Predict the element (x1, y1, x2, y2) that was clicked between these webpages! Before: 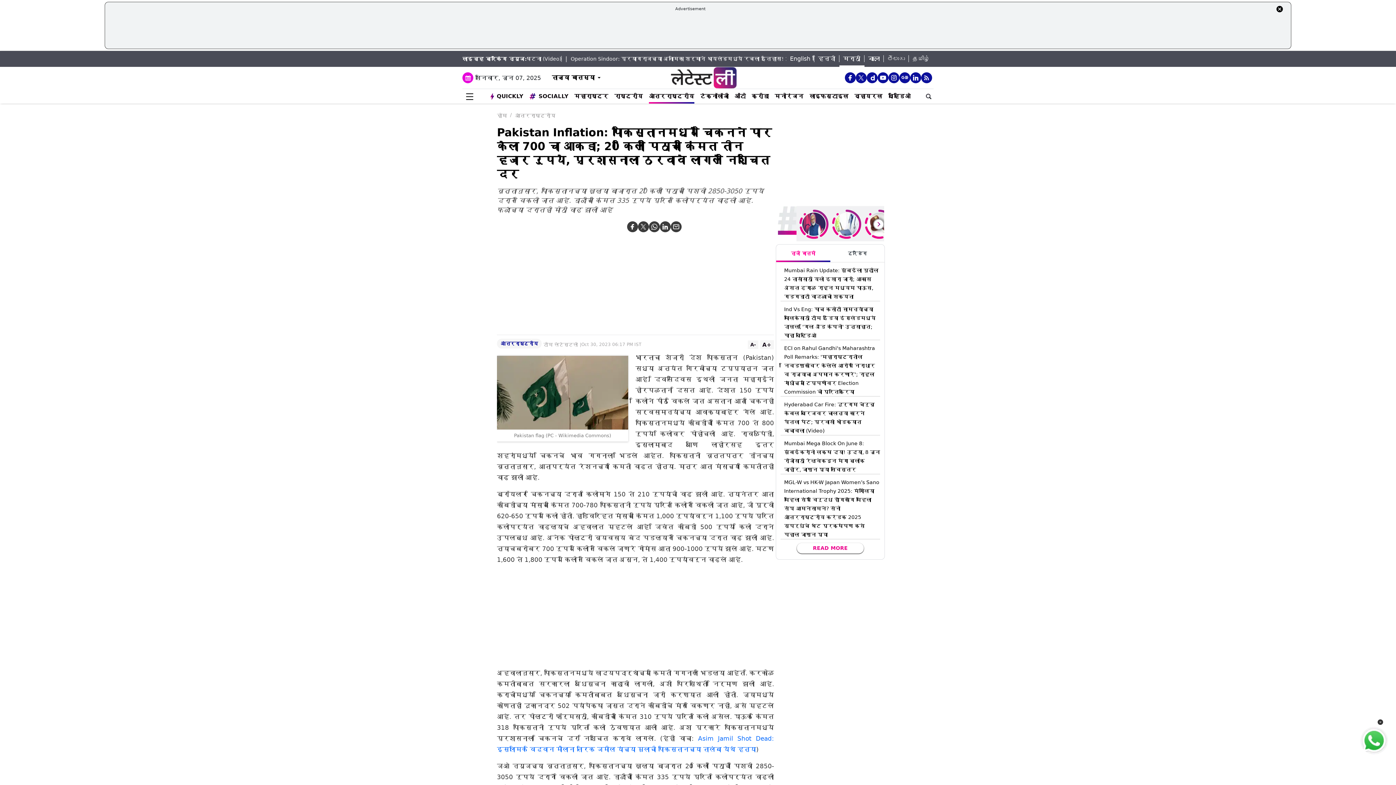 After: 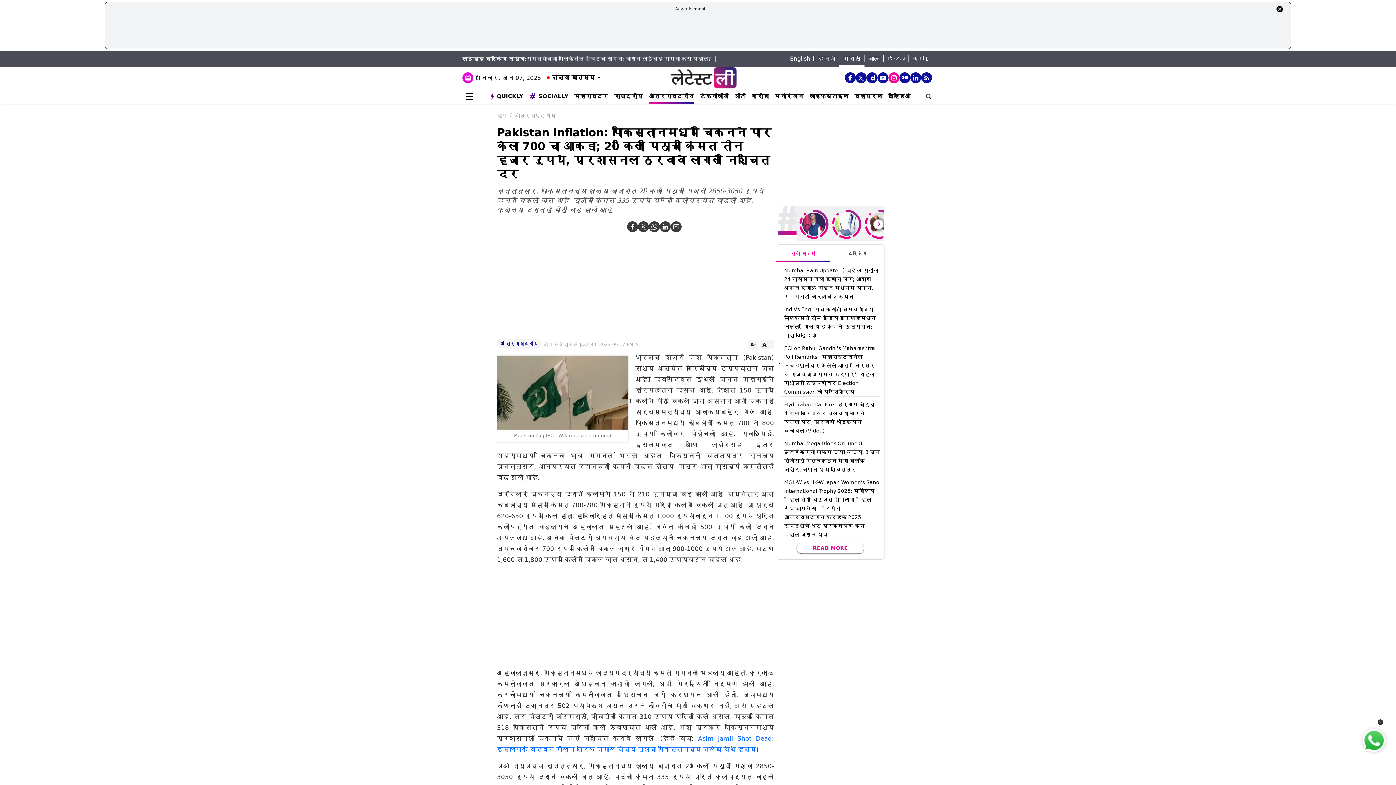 Action: bbox: (888, 72, 899, 83)